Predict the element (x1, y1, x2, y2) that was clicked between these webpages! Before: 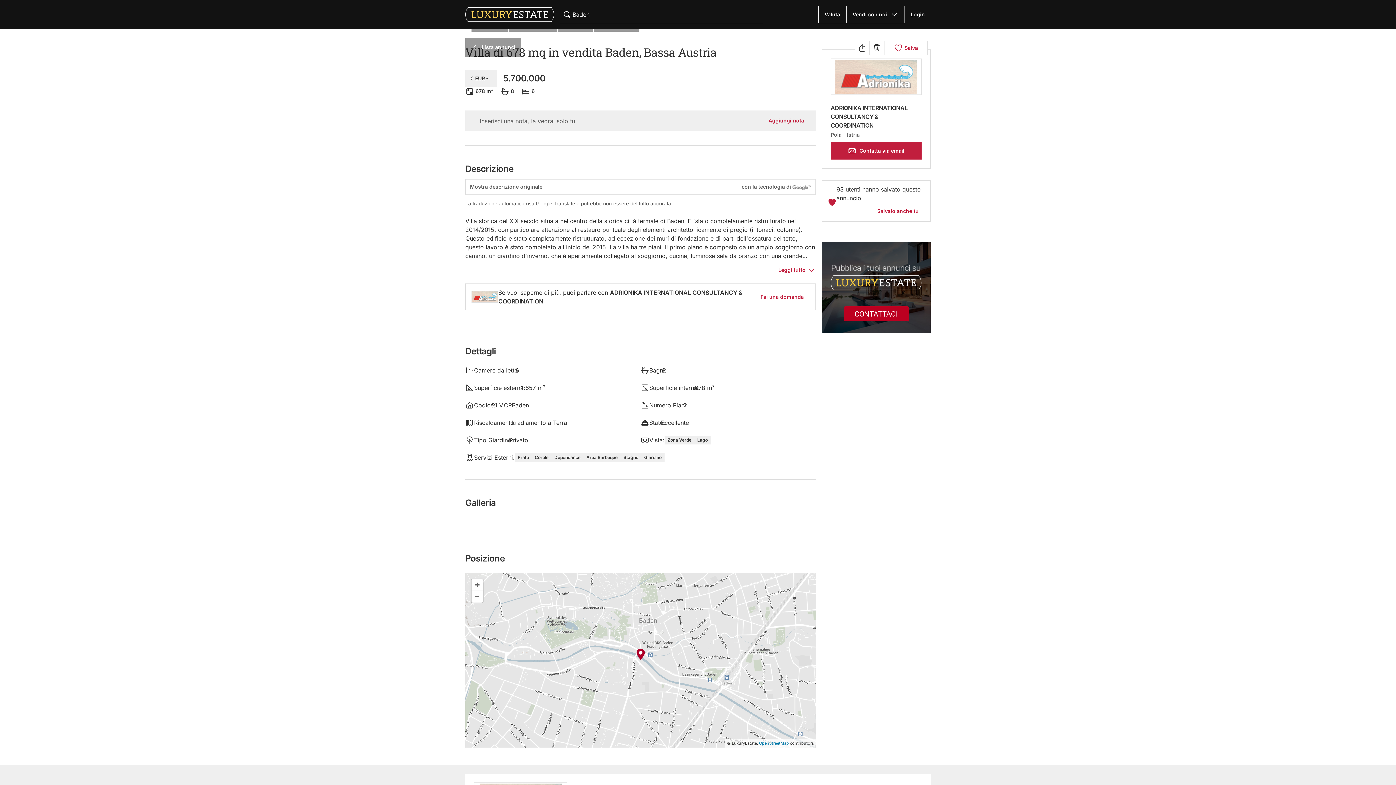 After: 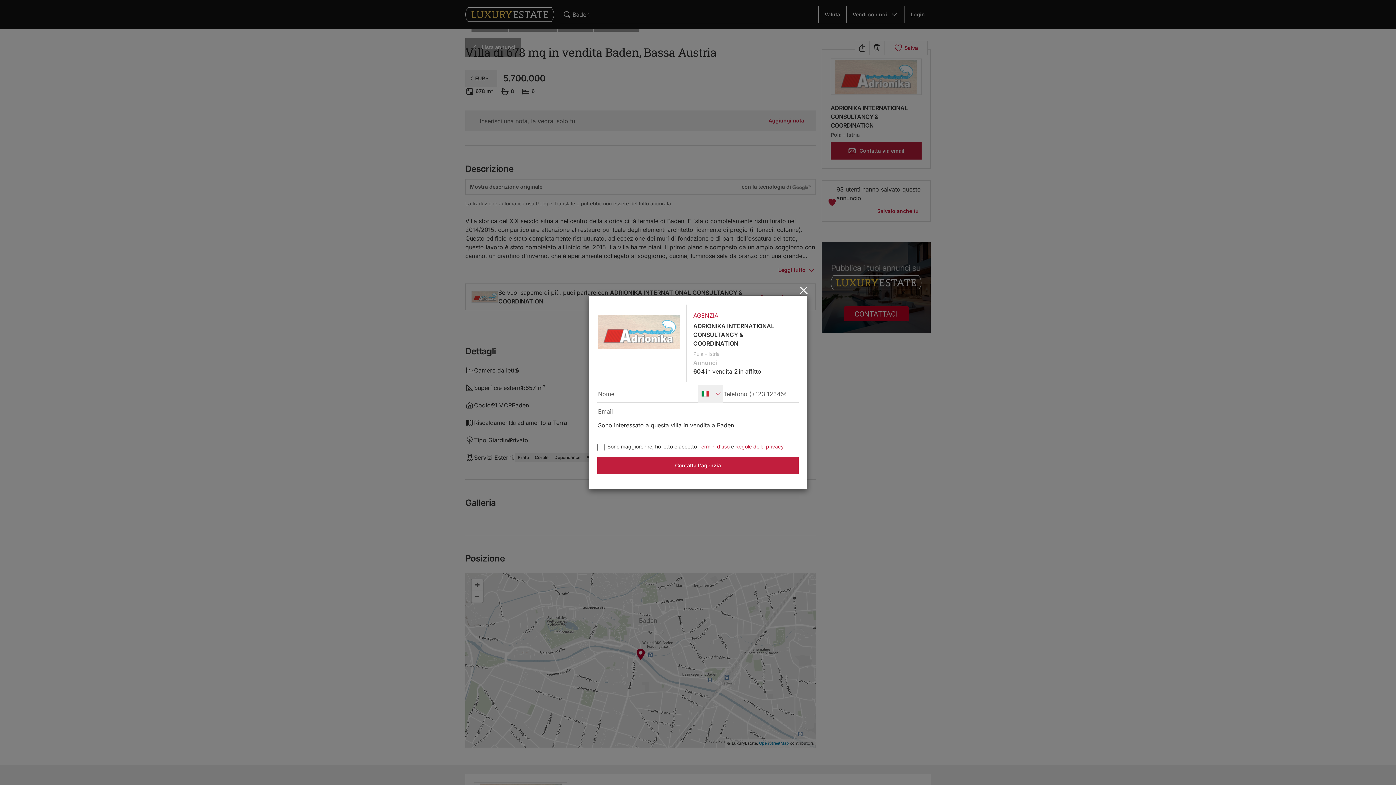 Action: bbox: (830, 142, 921, 159) label: Contatta via email